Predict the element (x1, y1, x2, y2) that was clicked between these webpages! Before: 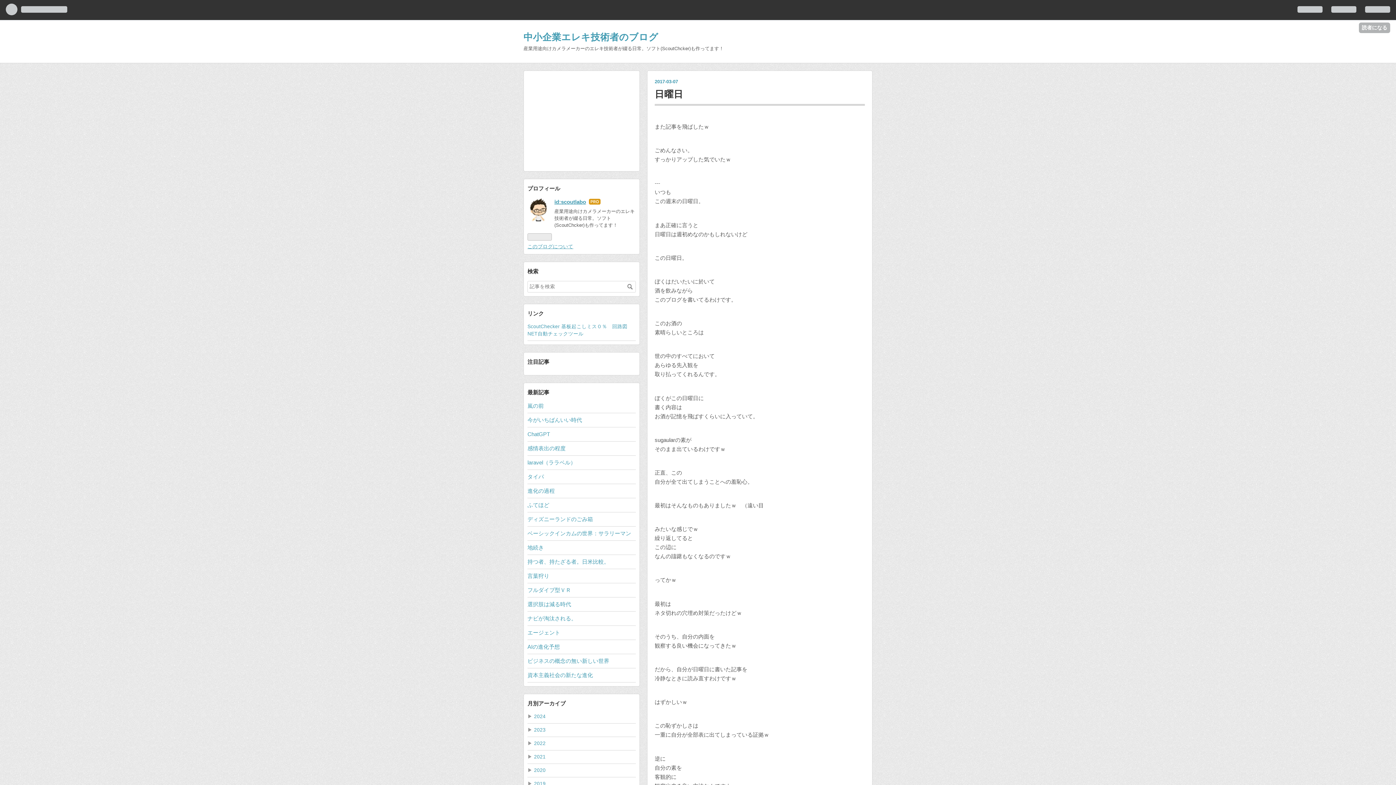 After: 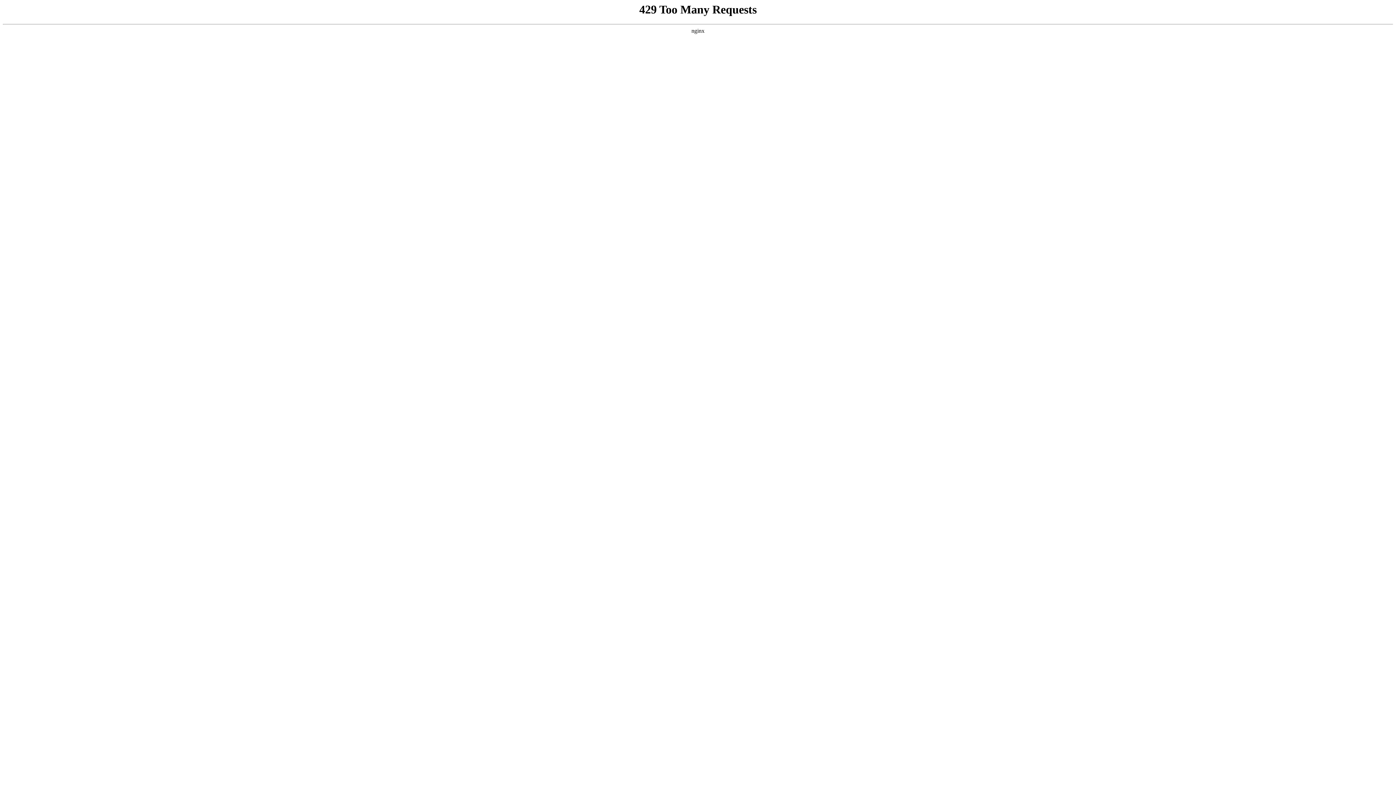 Action: label: 日曜日 bbox: (654, 89, 683, 99)